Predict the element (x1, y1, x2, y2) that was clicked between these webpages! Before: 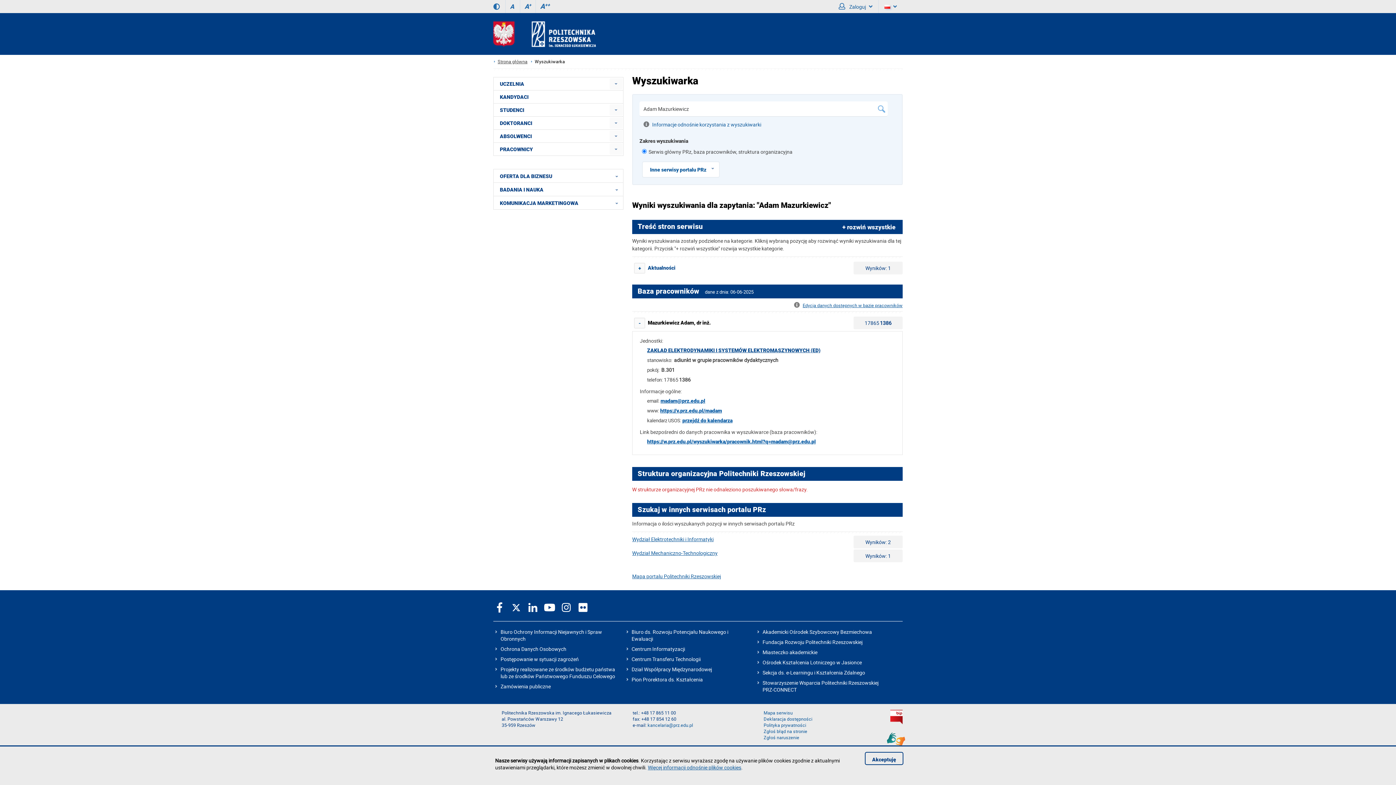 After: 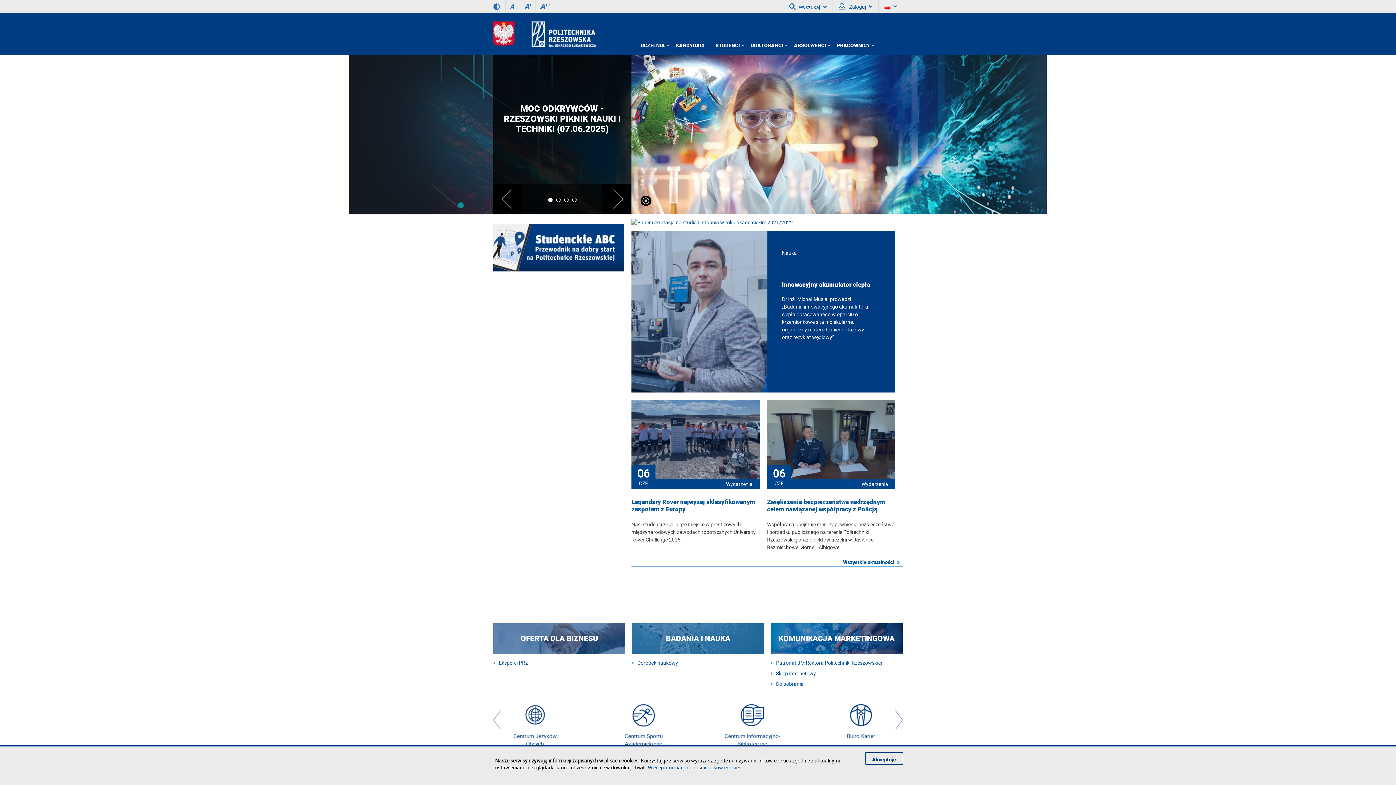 Action: bbox: (497, 58, 527, 64) label: Strona główna prz.edu.pl